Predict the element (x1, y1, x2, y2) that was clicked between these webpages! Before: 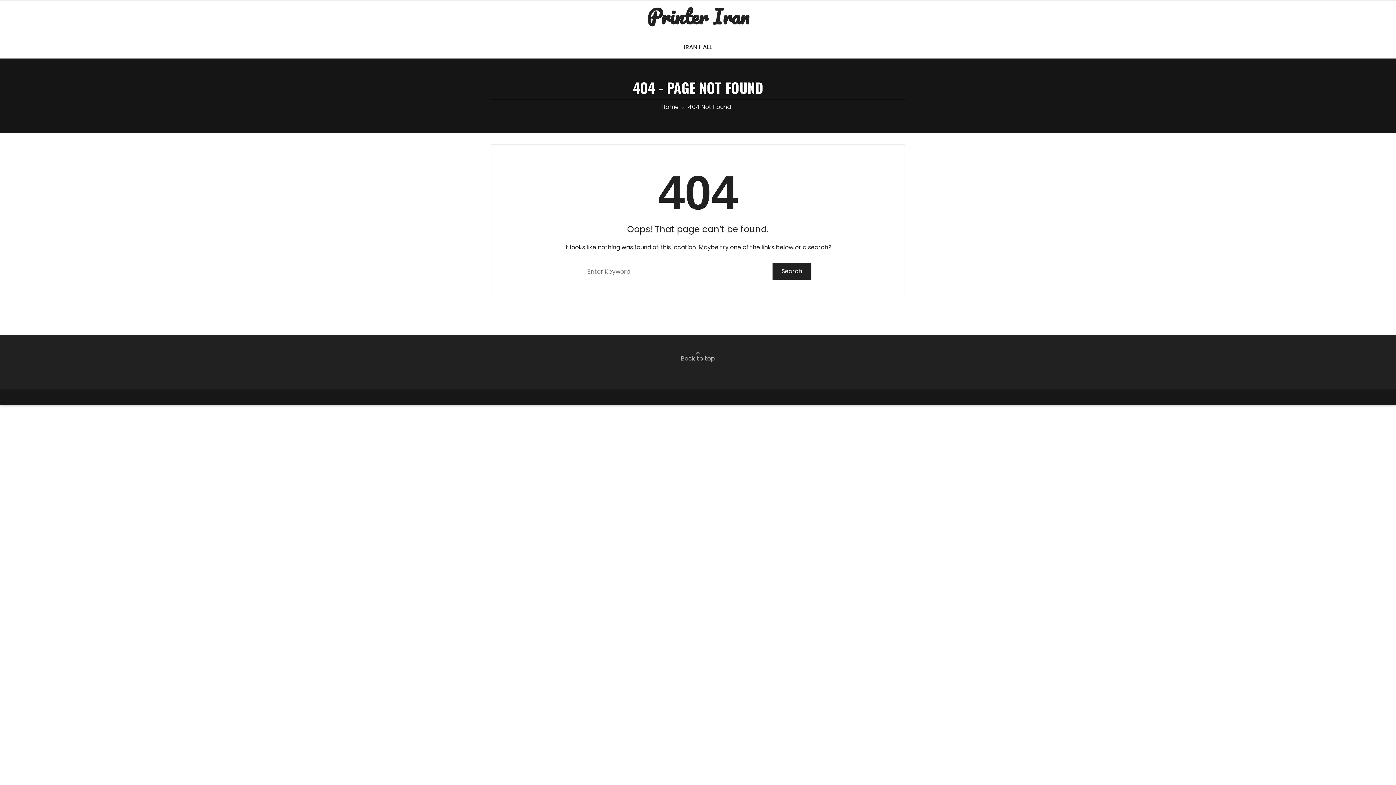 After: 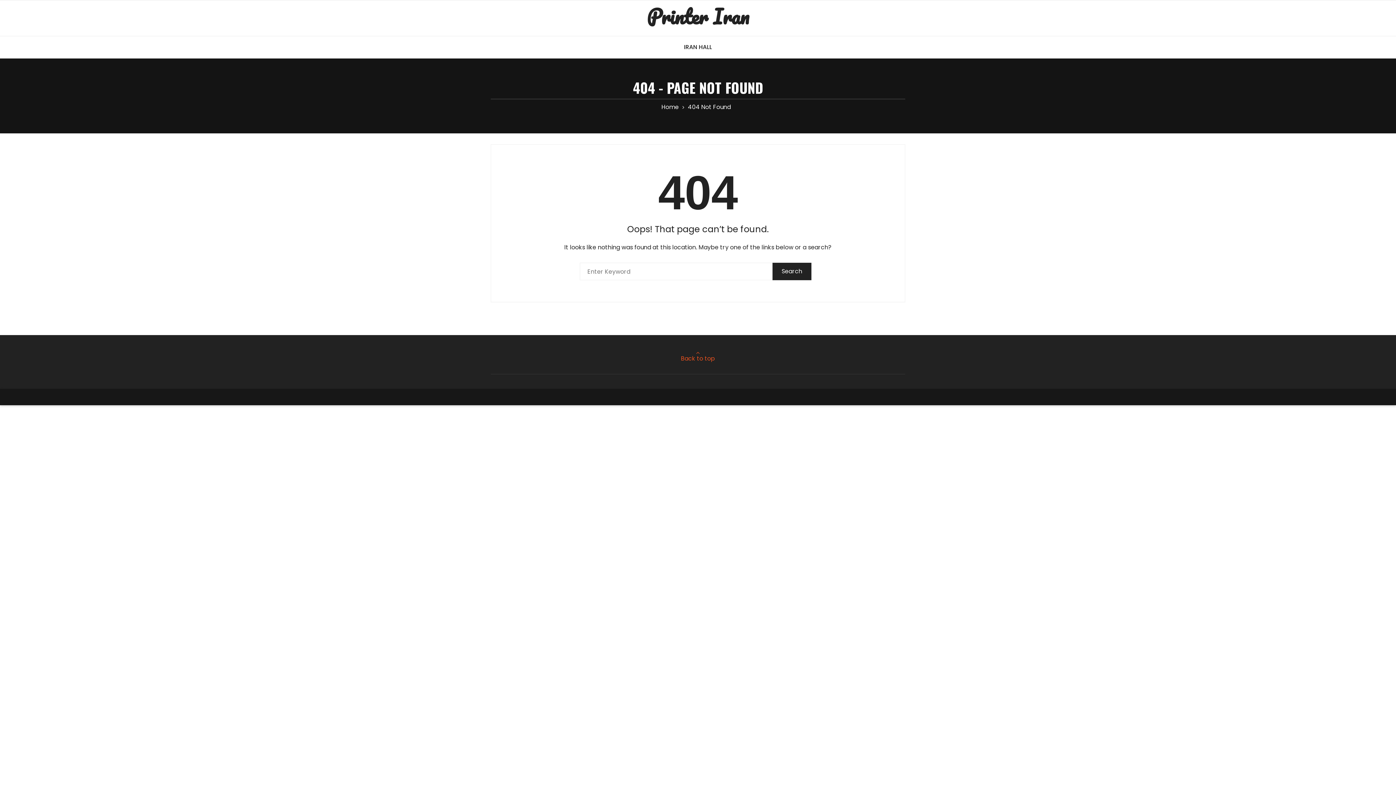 Action: label: Back to top bbox: (681, 349, 715, 361)